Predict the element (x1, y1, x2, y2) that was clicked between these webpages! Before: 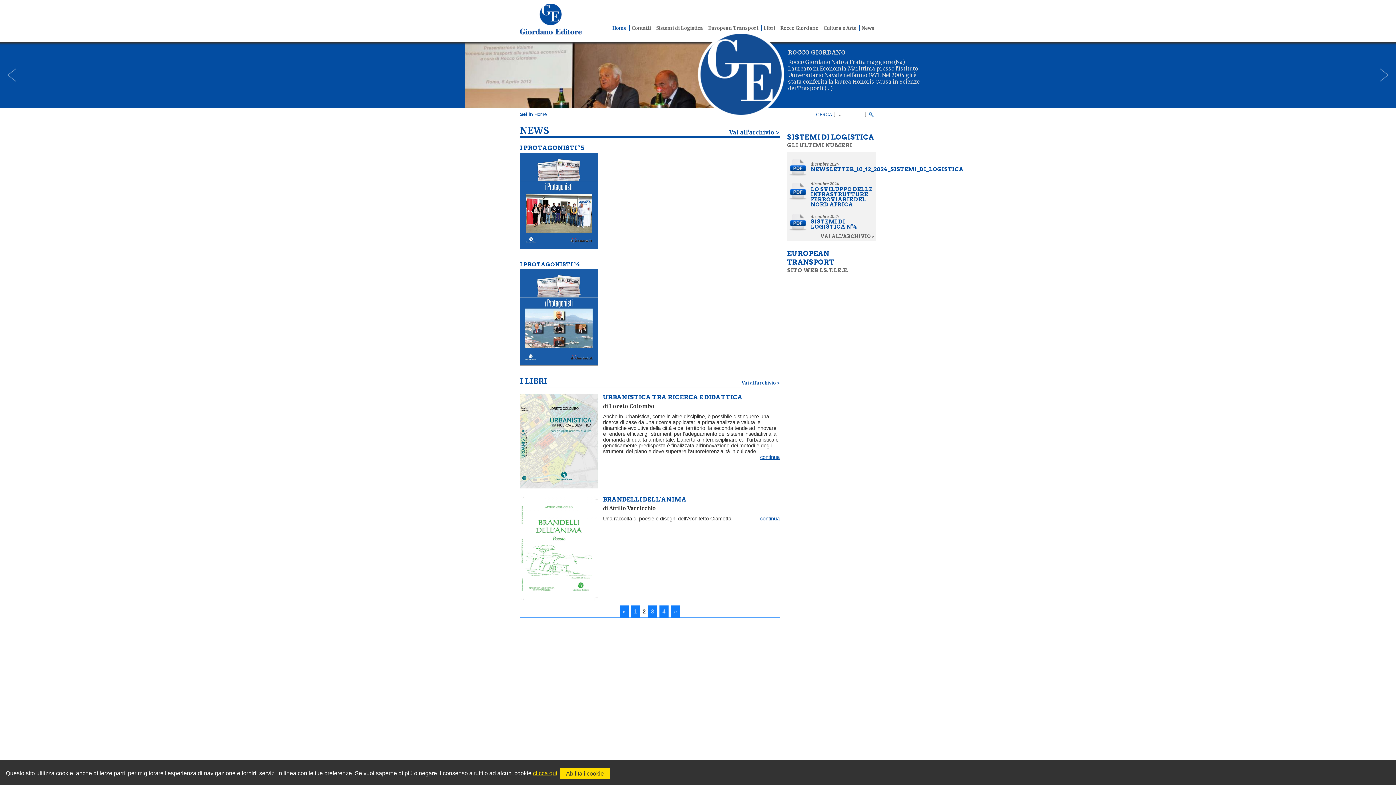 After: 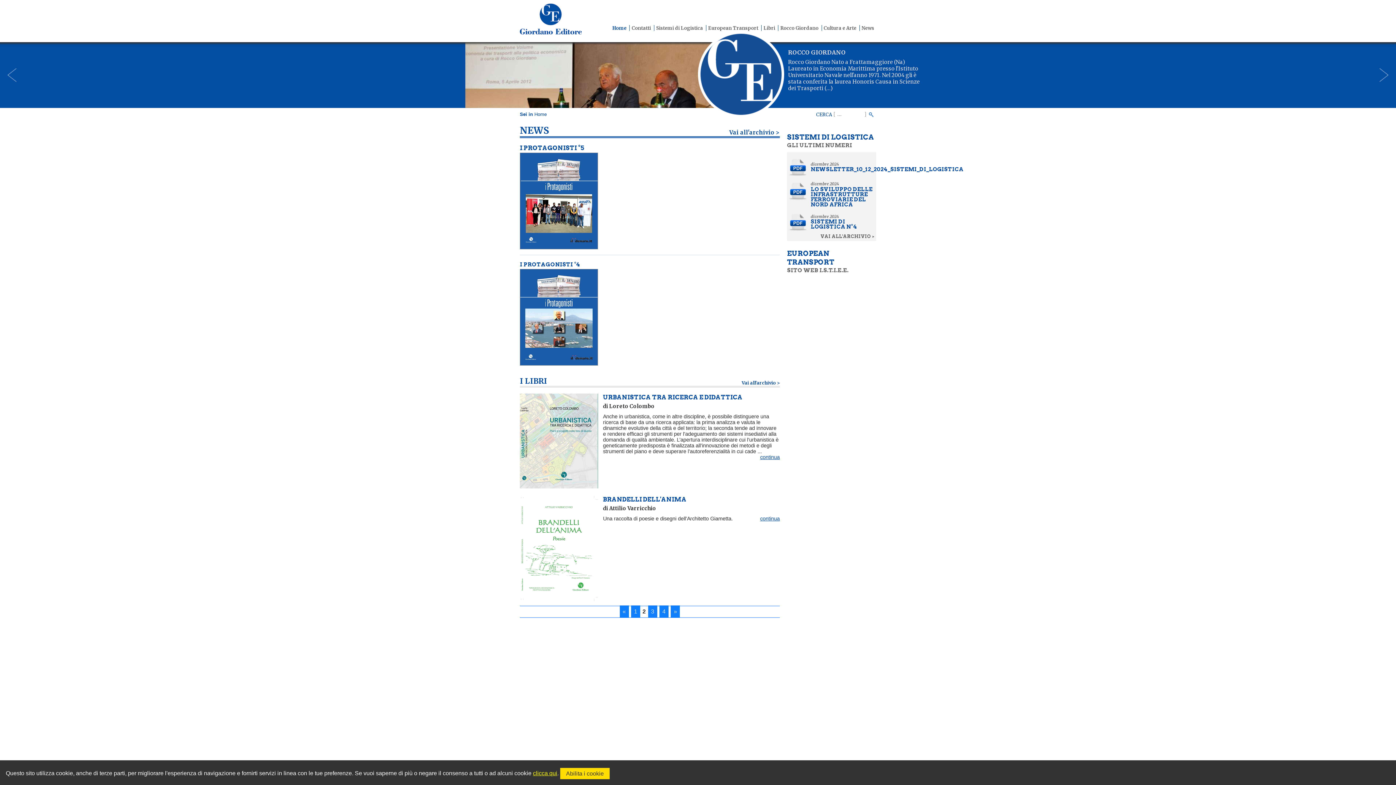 Action: bbox: (533, 770, 557, 776) label: clicca qui